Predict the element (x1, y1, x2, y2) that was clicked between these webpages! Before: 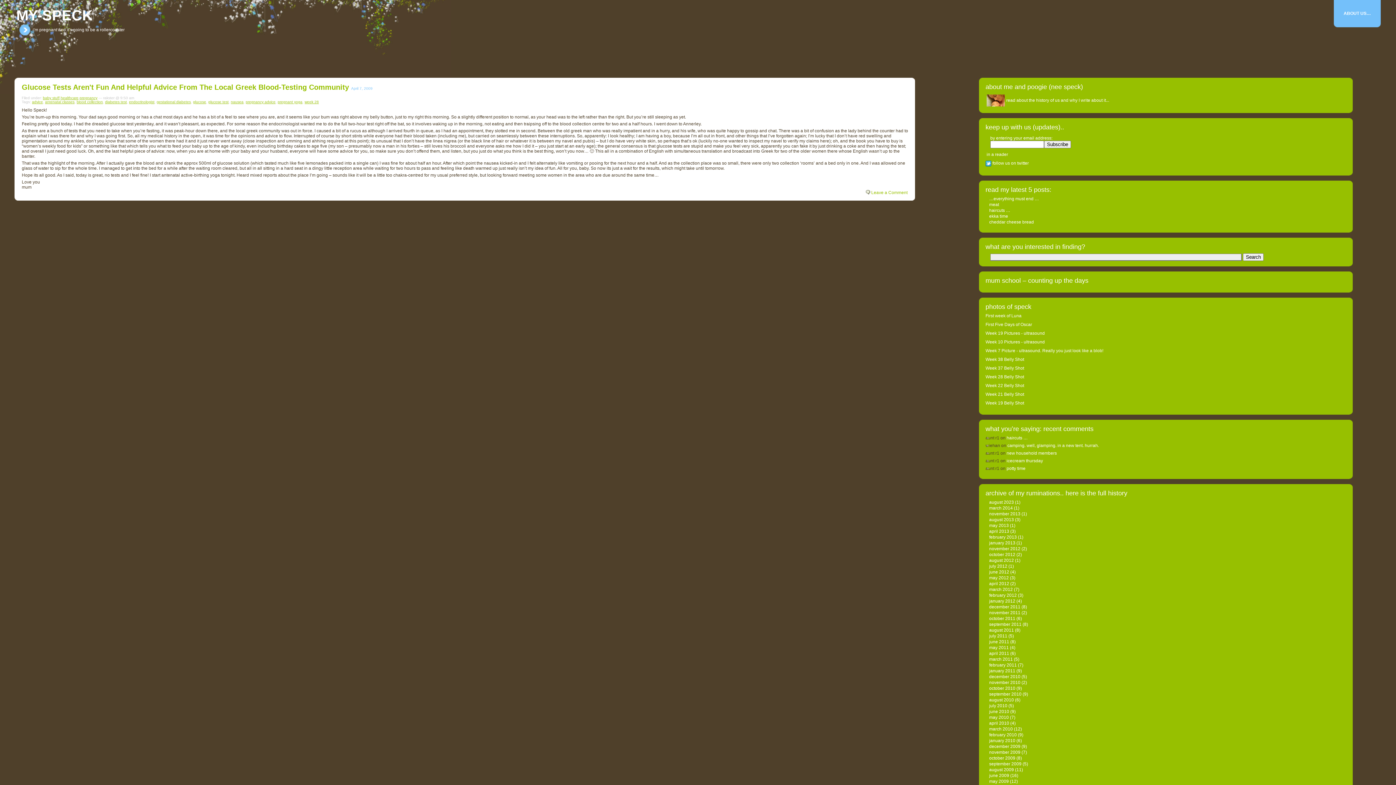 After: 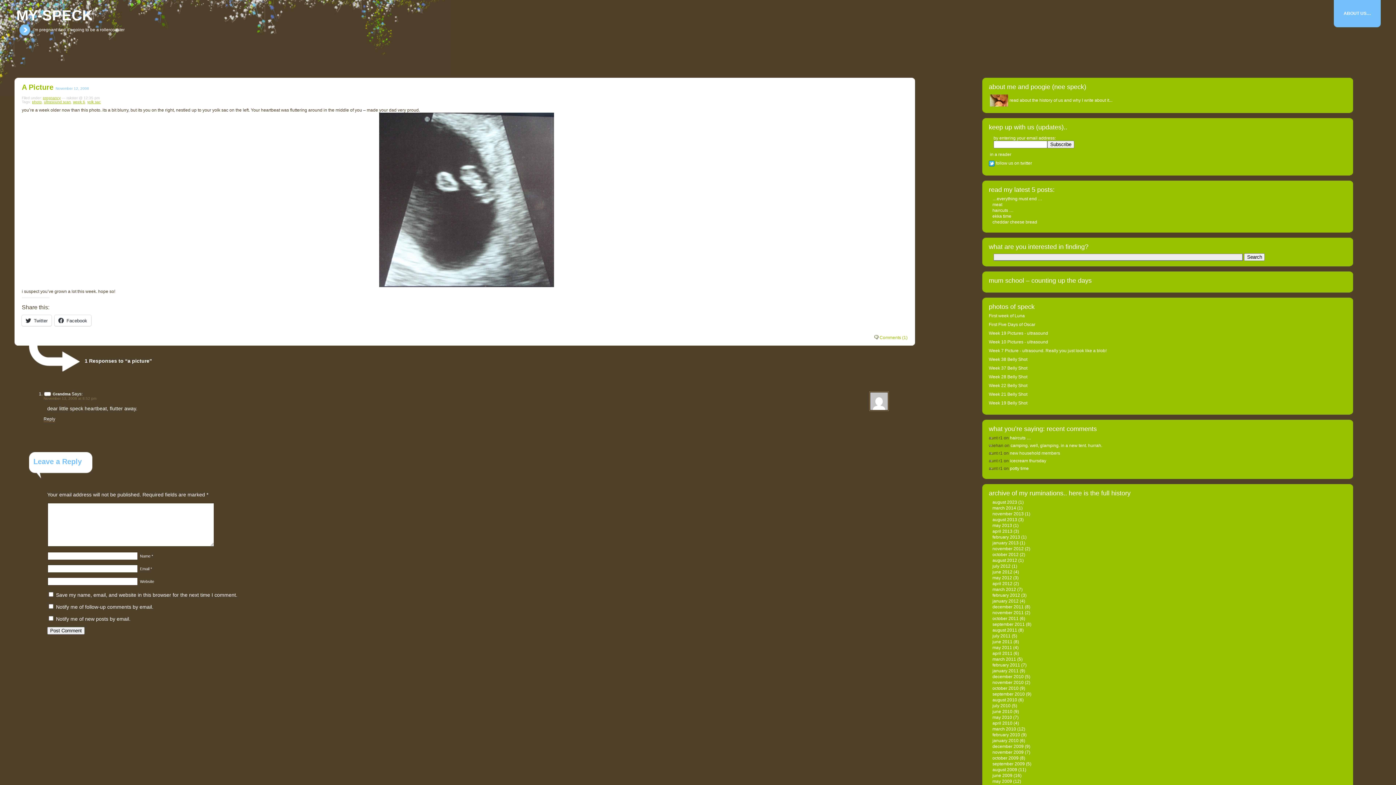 Action: bbox: (985, 348, 1103, 353) label: Week 7 Picture - ultrasound. Really you just look like a blob!